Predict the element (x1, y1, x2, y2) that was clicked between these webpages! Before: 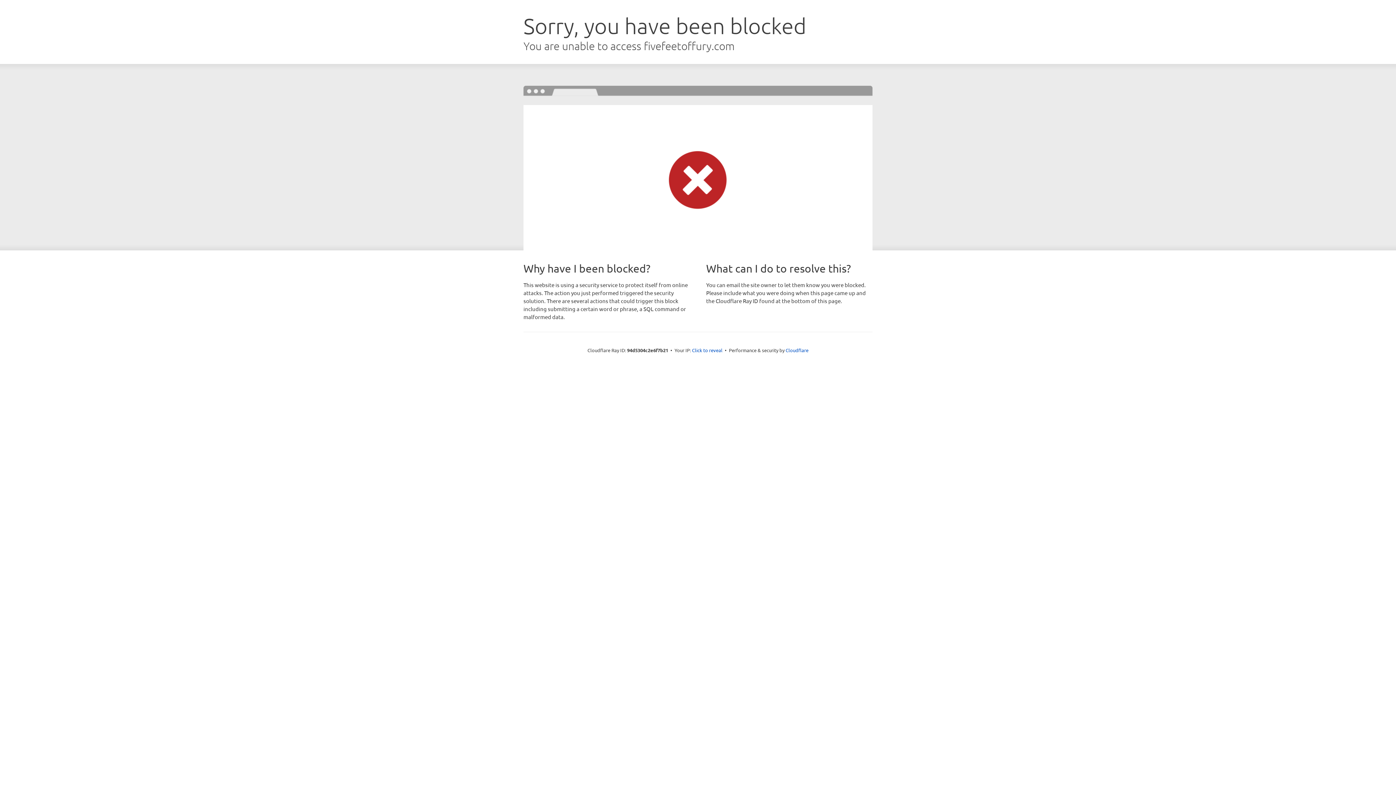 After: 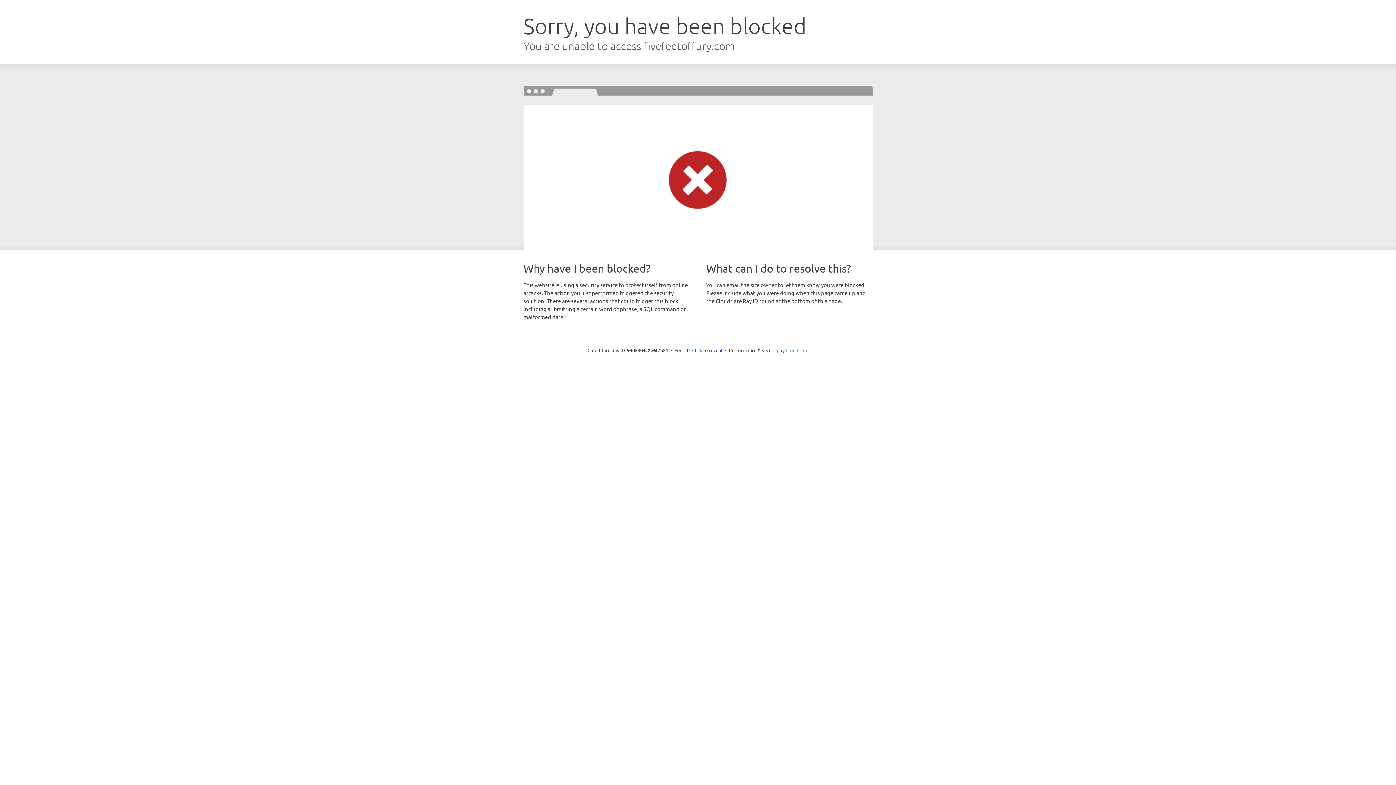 Action: bbox: (785, 347, 808, 353) label: Cloudflare